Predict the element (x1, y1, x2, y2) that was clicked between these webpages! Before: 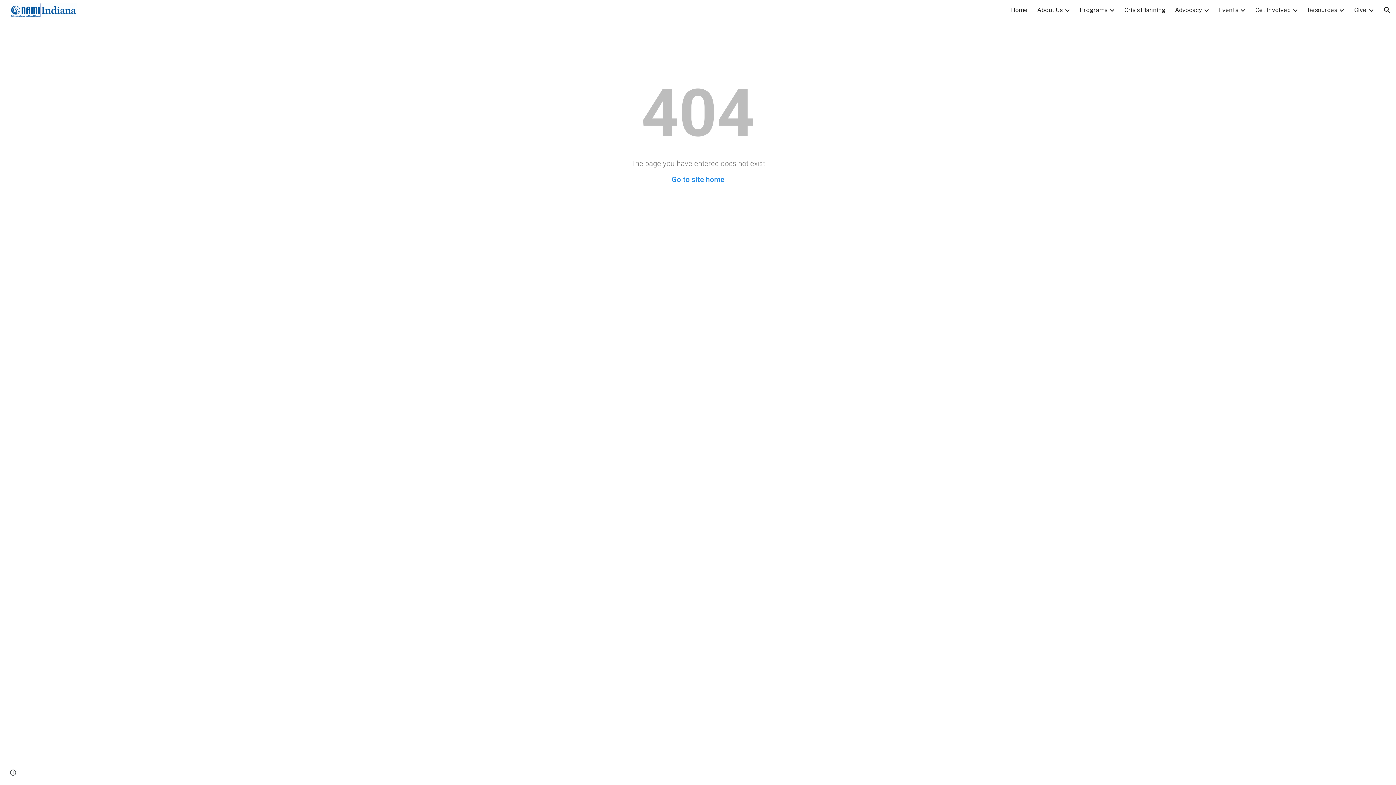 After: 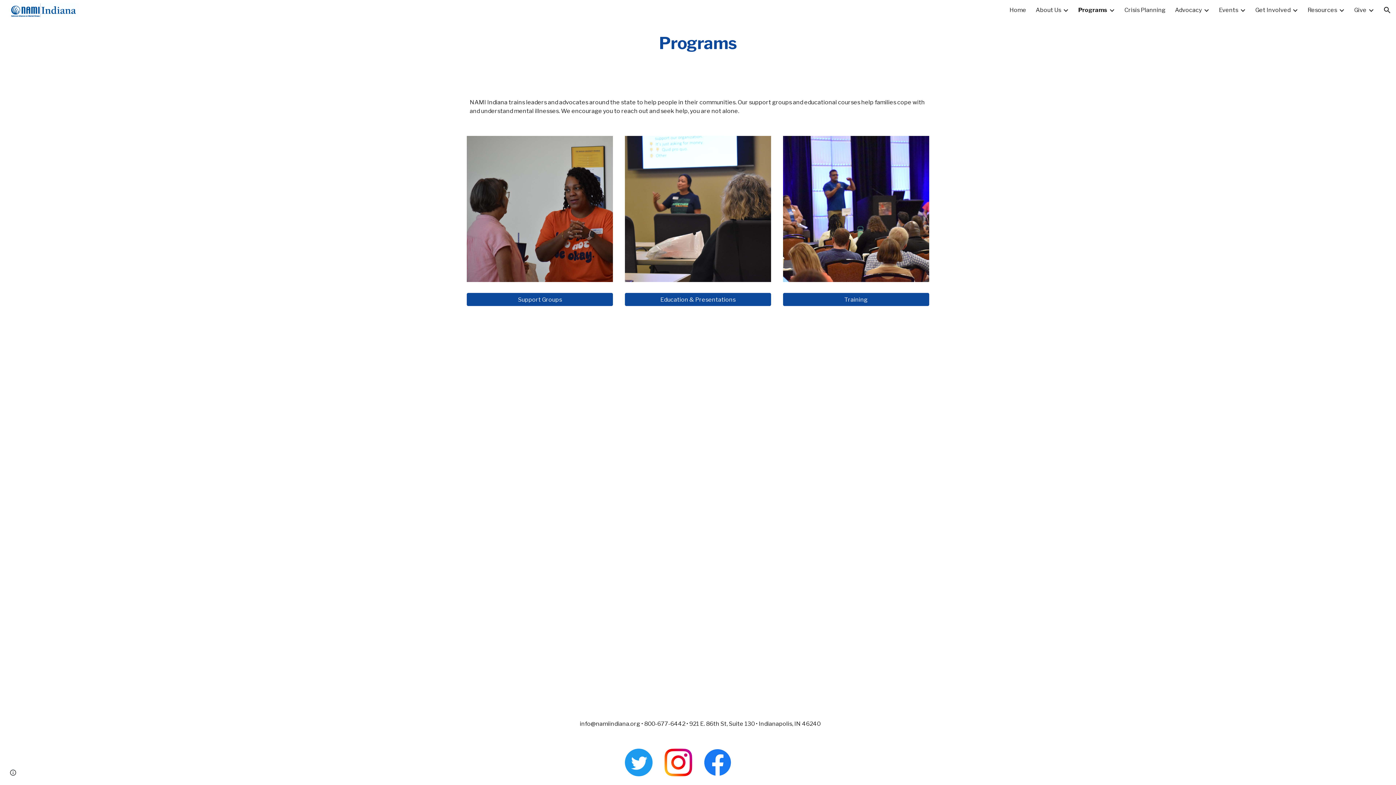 Action: label: Programs bbox: (1080, 6, 1107, 13)